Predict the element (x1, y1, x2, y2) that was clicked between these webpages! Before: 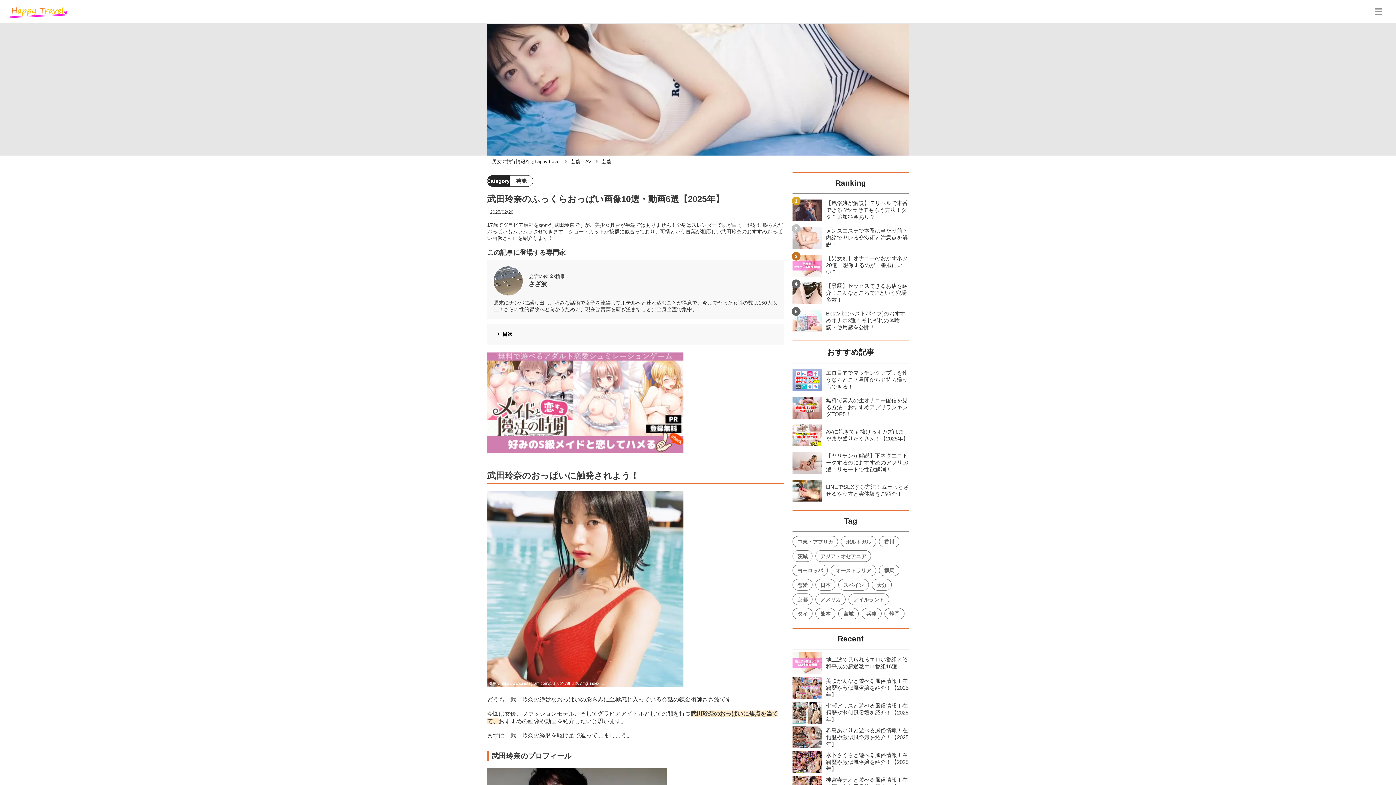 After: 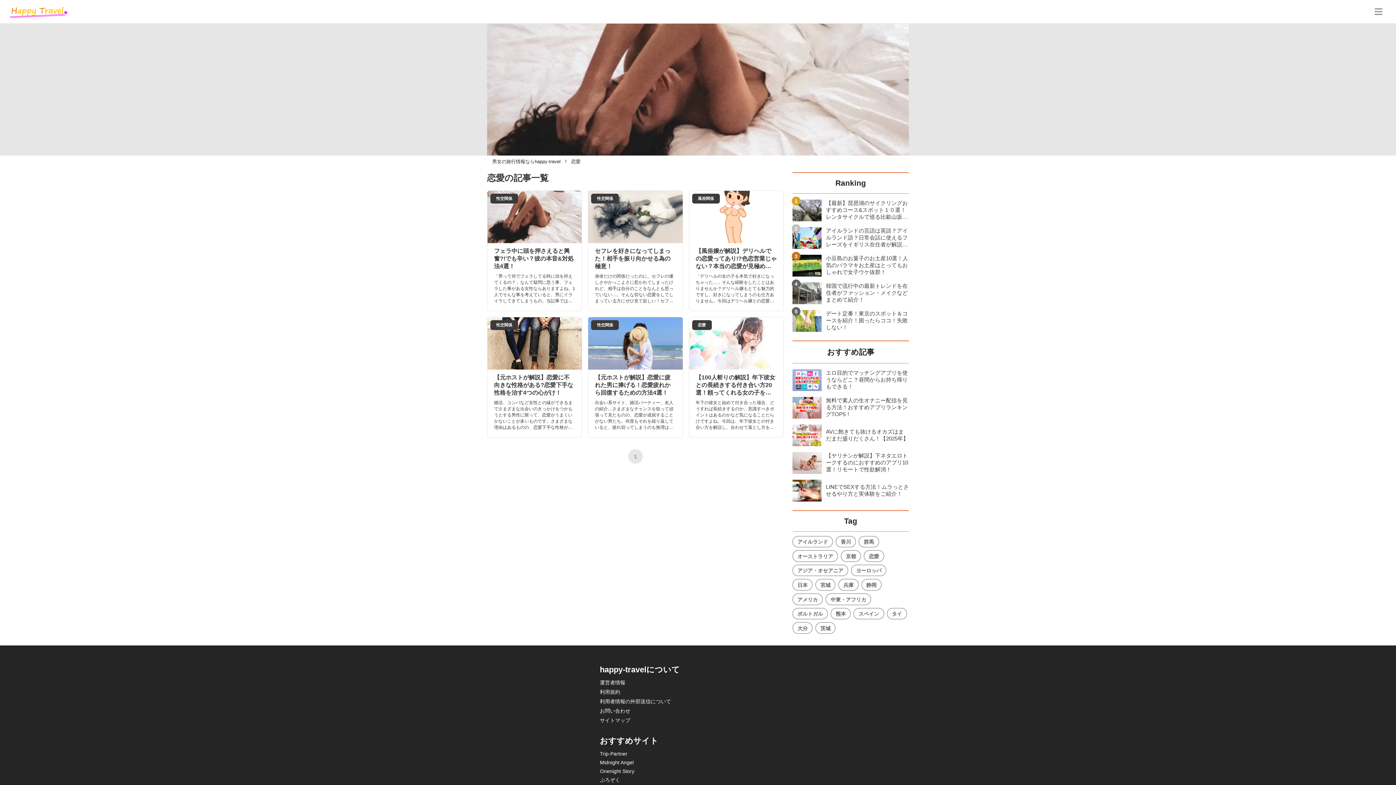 Action: bbox: (792, 579, 812, 590) label: 恋愛